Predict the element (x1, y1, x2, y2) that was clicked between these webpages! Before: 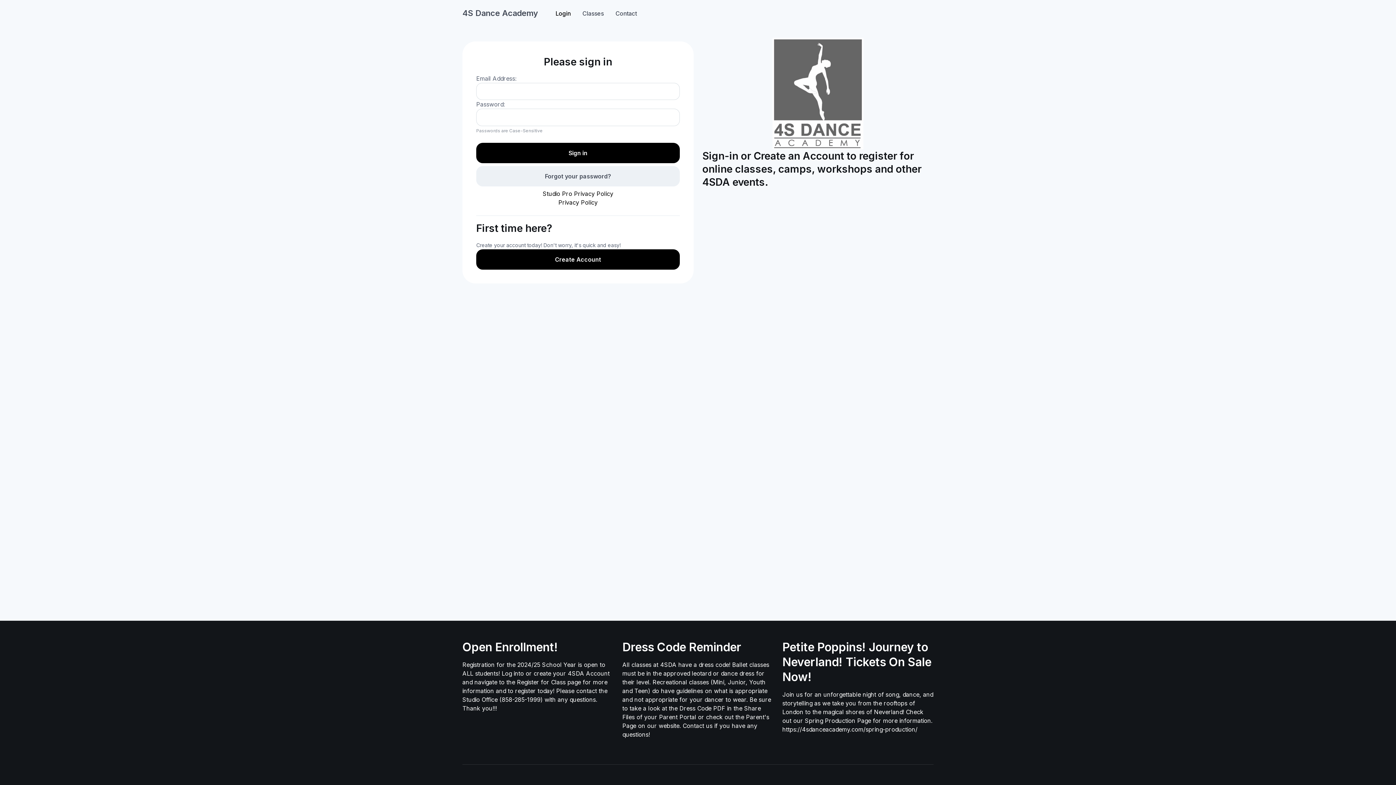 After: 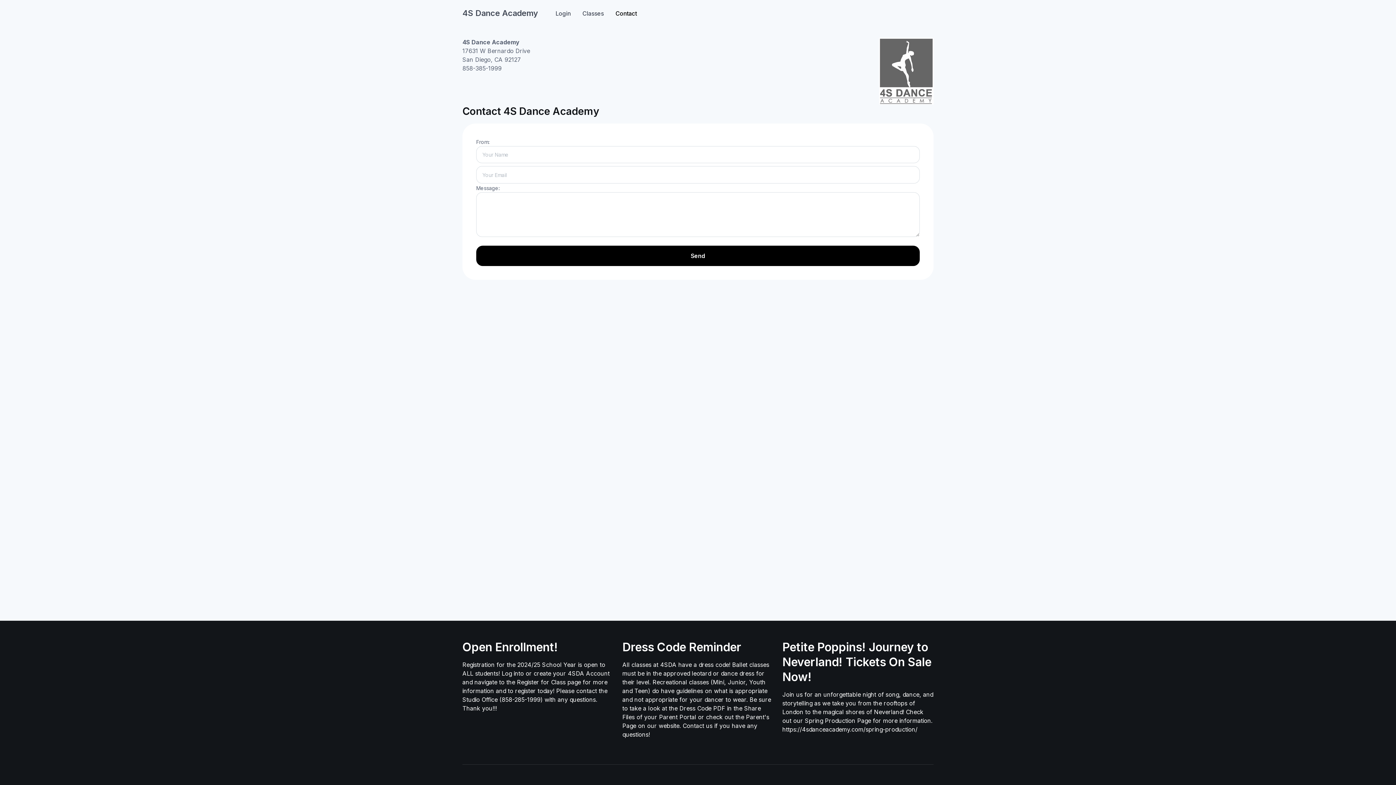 Action: label: Contact bbox: (609, 4, 642, 21)